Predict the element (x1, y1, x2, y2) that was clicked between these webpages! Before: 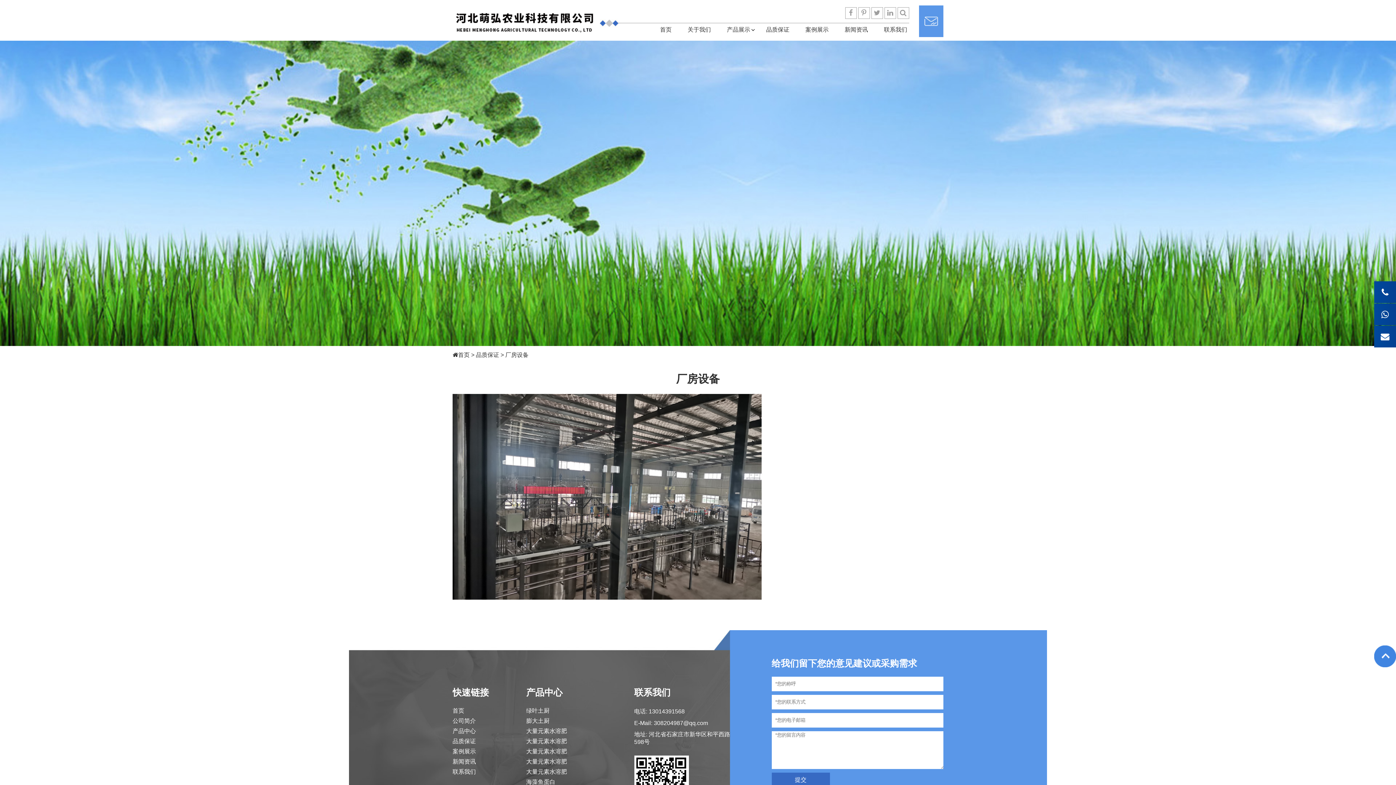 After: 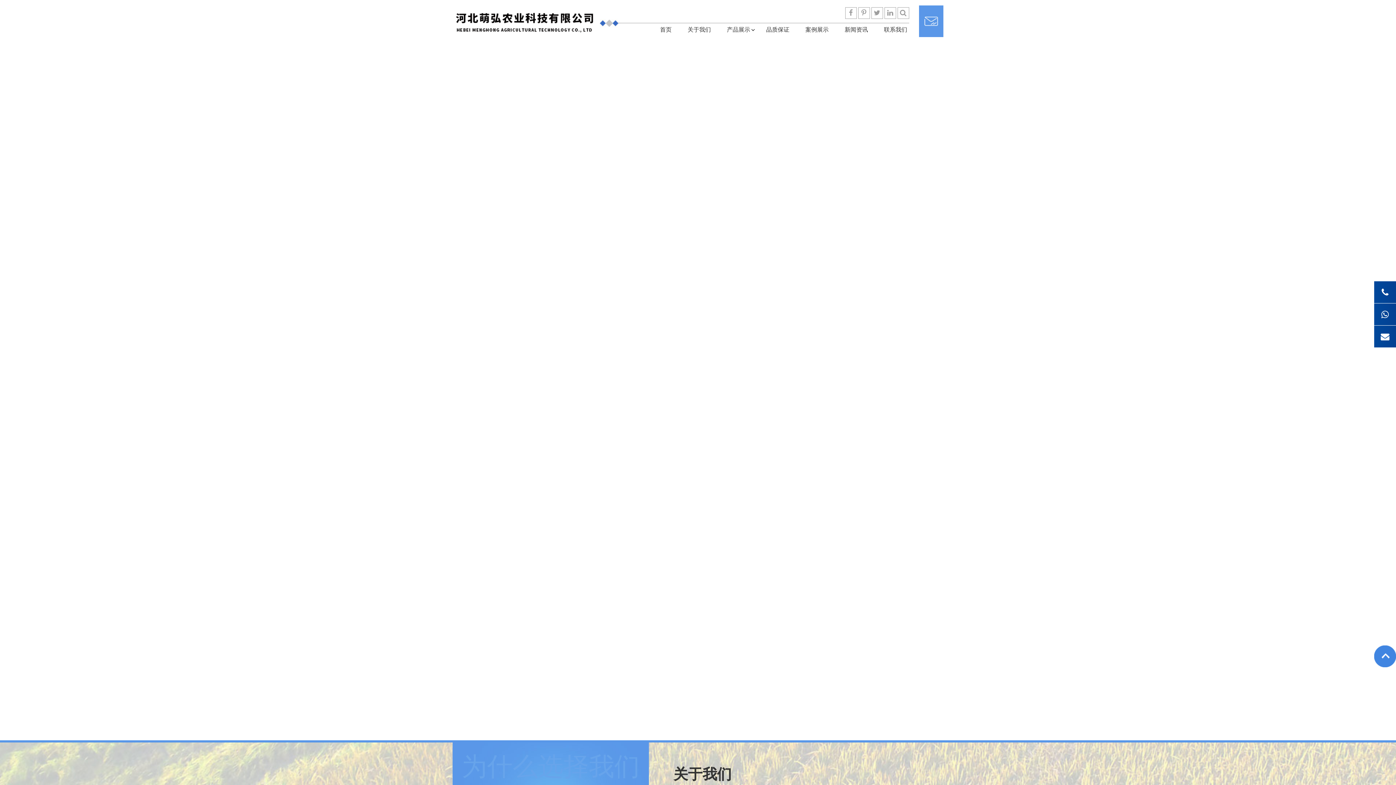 Action: bbox: (658, 18, 673, 40) label: 首页